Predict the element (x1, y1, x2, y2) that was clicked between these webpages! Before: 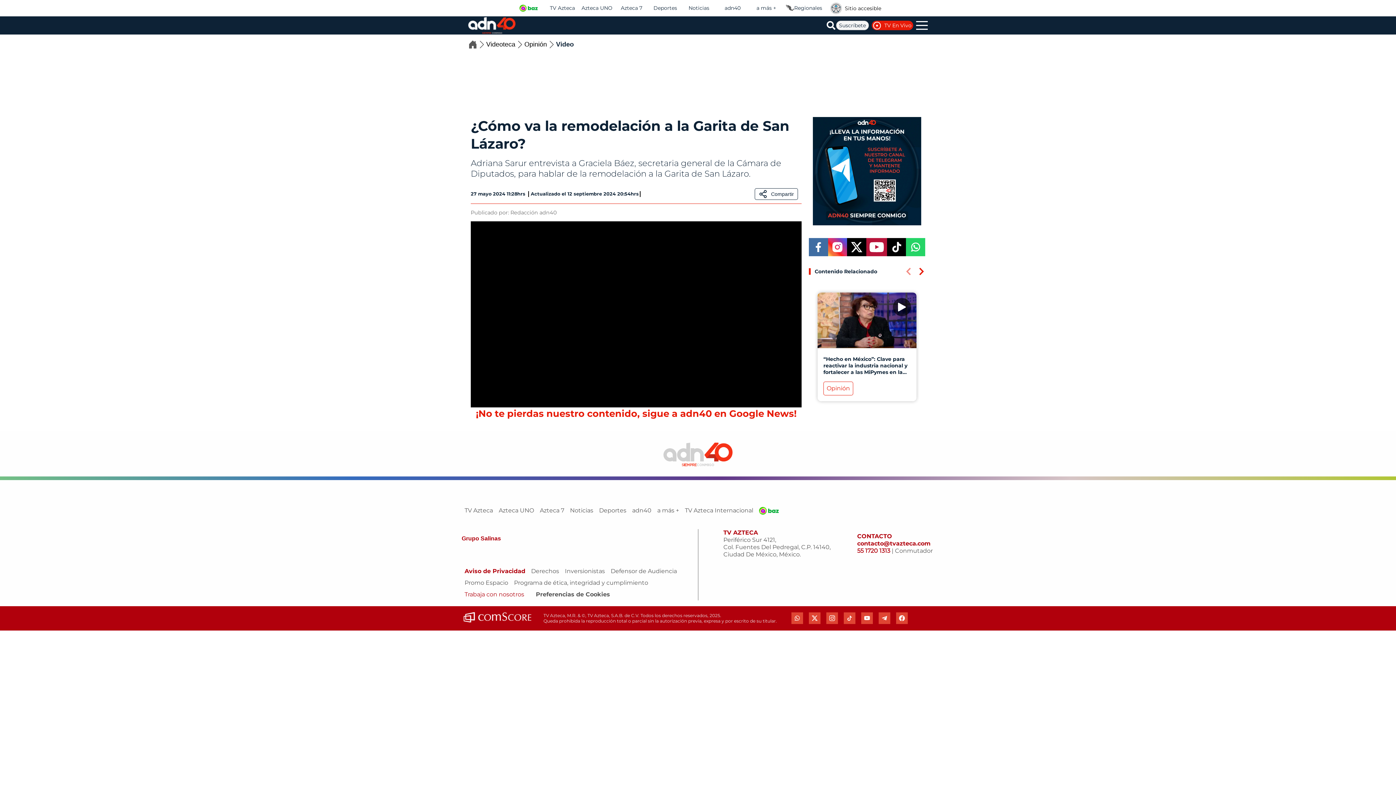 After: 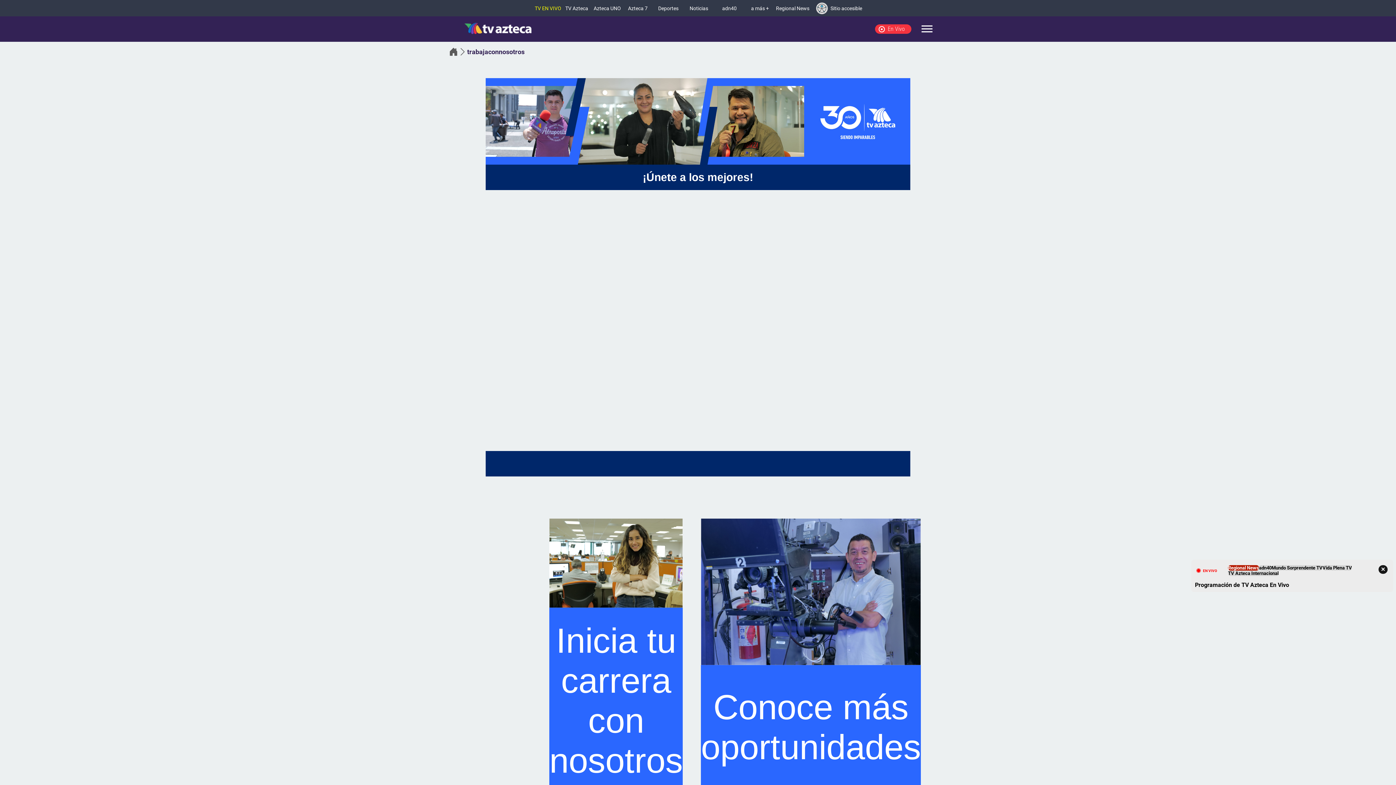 Action: bbox: (464, 591, 524, 598) label: Trabaja con nosotros